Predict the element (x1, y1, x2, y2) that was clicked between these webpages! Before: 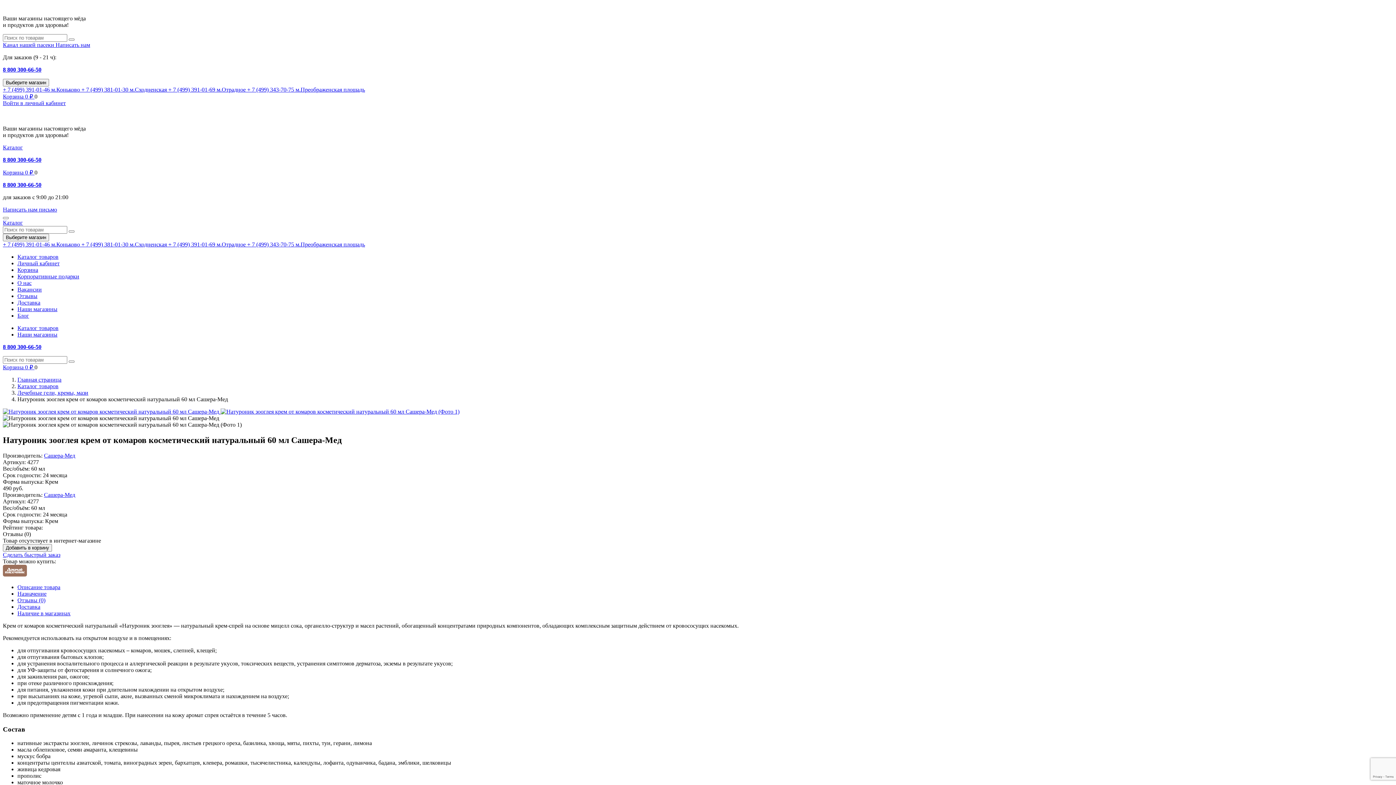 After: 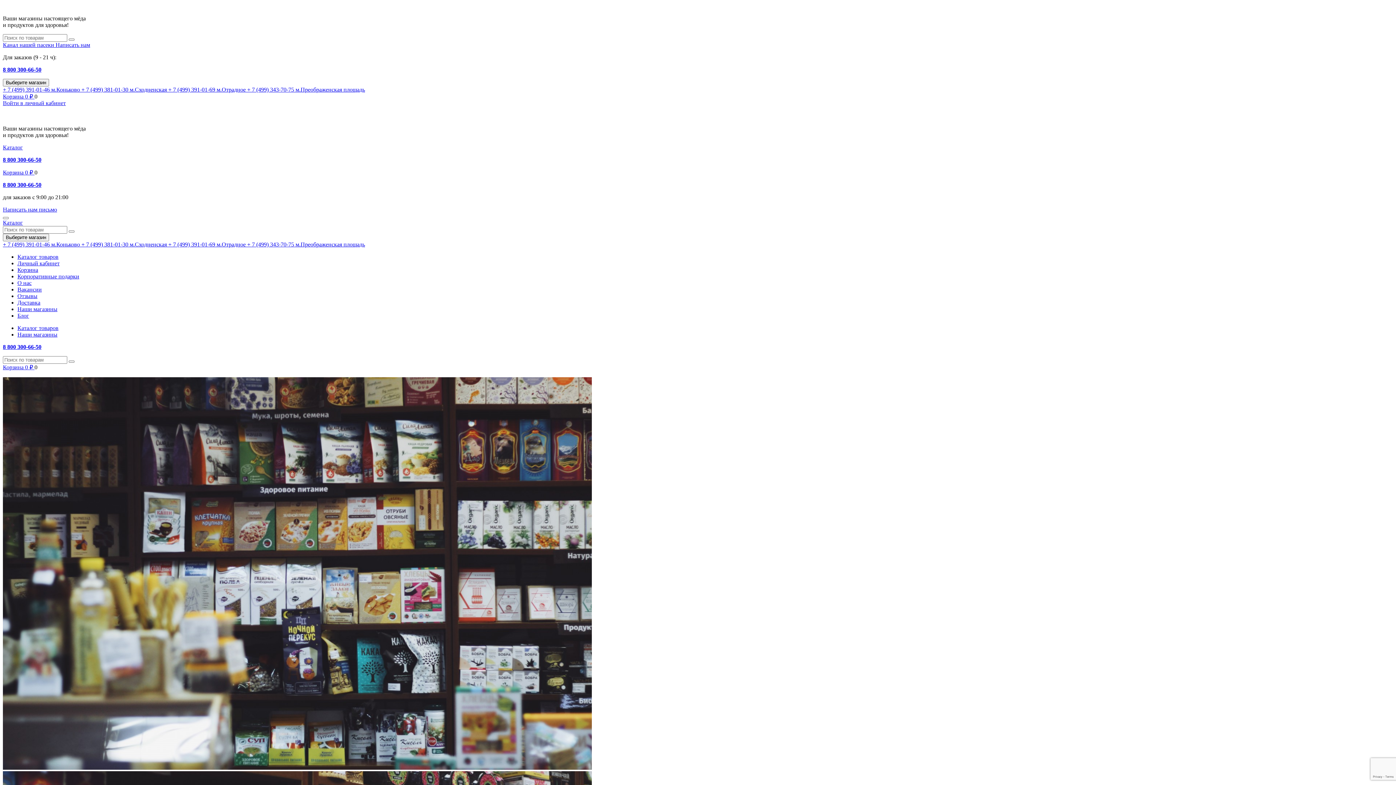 Action: label: + 7 (499) 391-01-46 м.Коньково  bbox: (2, 86, 81, 92)